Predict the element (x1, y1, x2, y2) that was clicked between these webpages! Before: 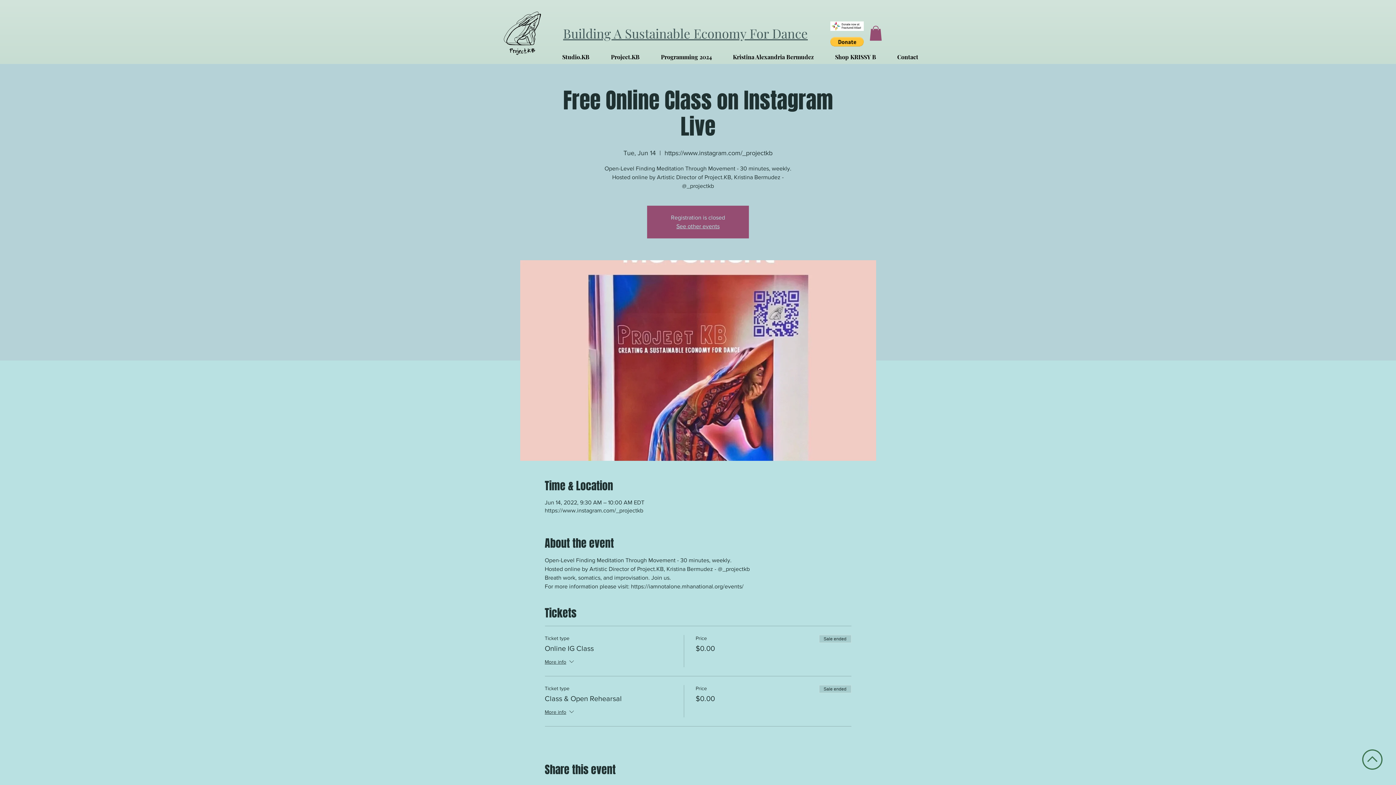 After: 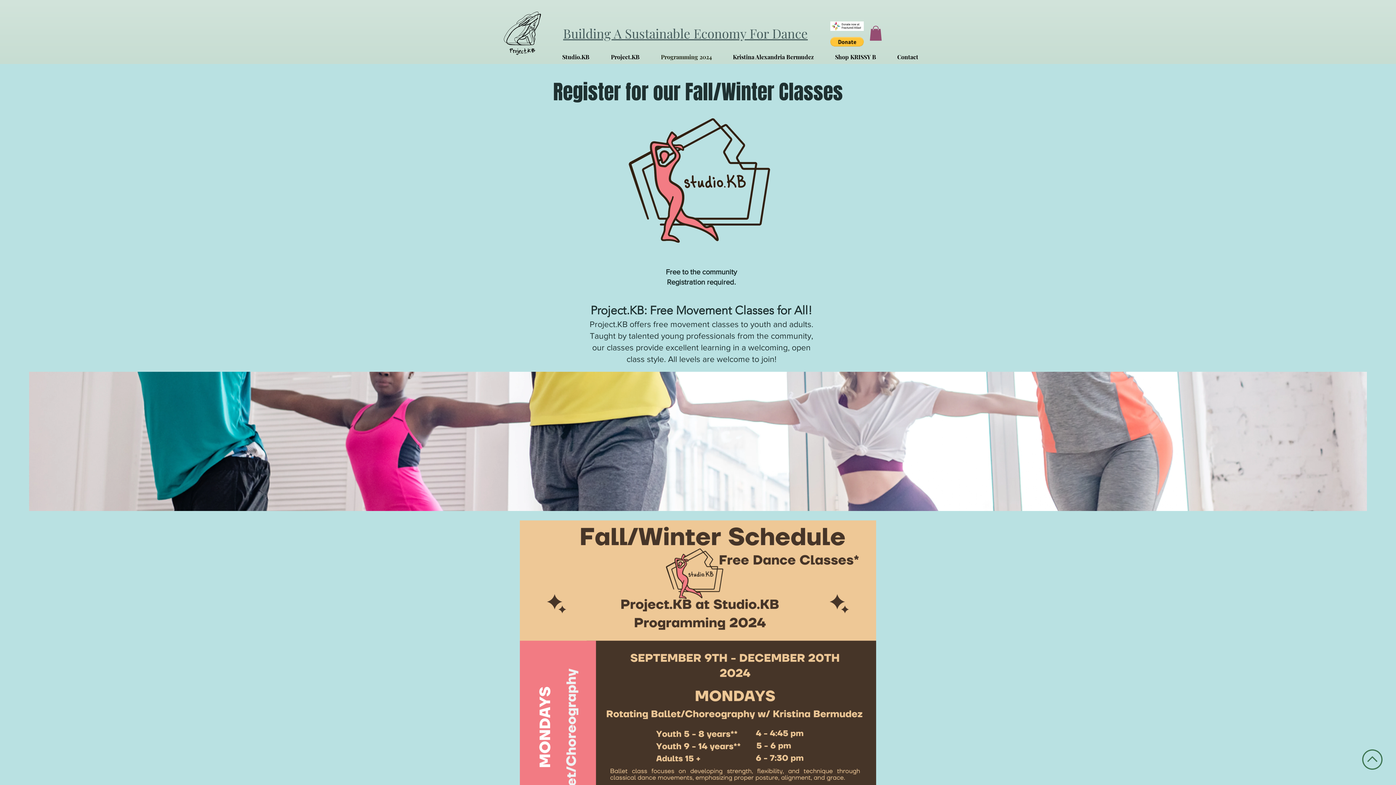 Action: label: Programming 2024 bbox: (650, 45, 722, 68)